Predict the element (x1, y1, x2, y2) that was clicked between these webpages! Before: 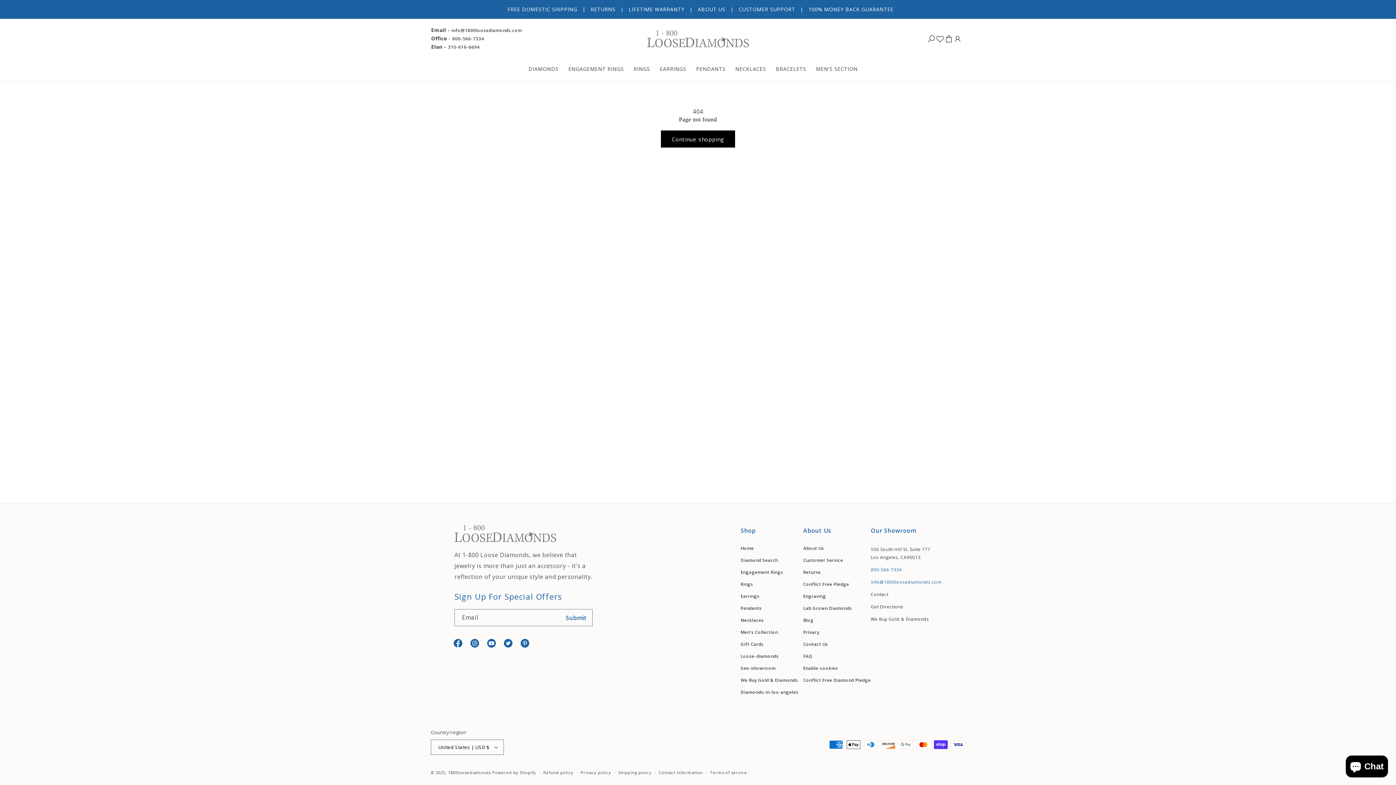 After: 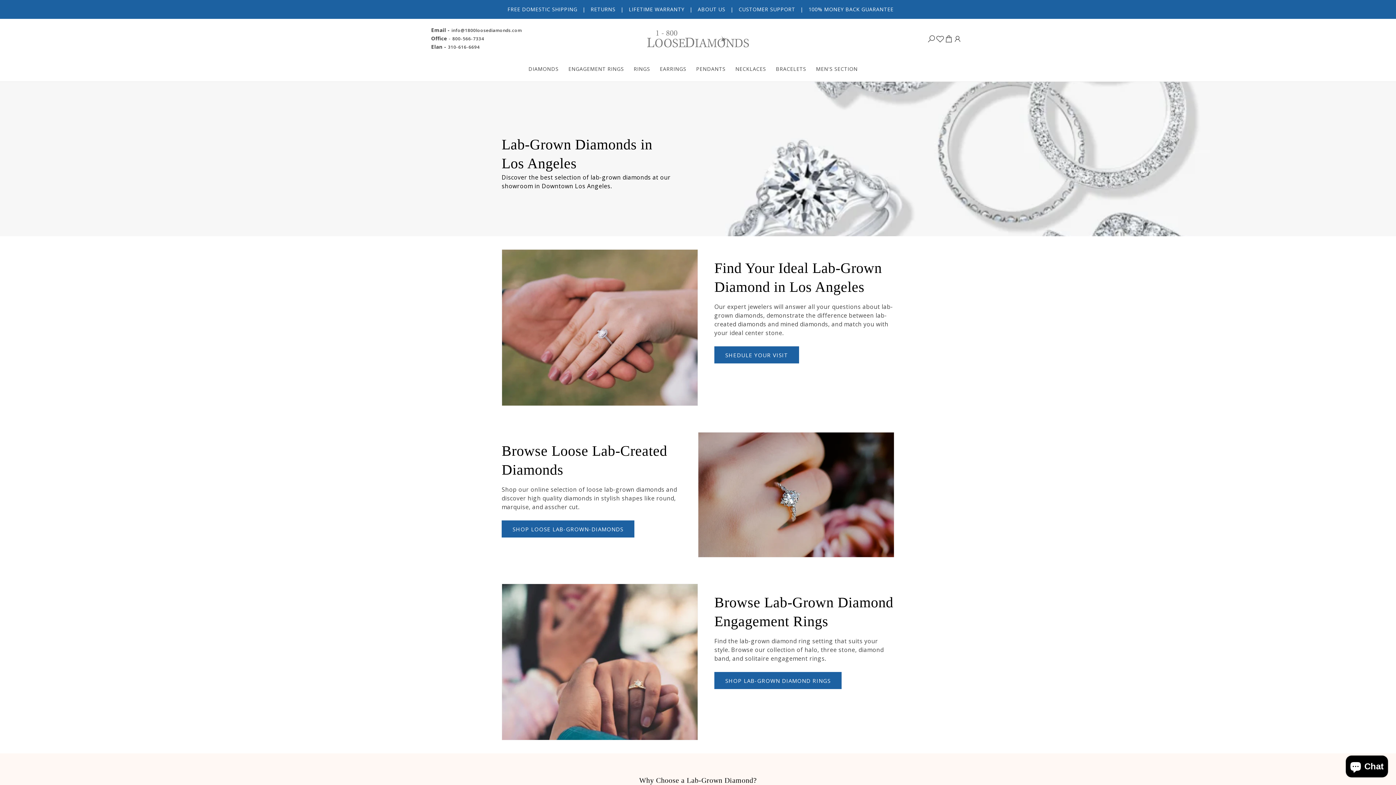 Action: label: Lab Grown Diamonds bbox: (803, 602, 852, 614)